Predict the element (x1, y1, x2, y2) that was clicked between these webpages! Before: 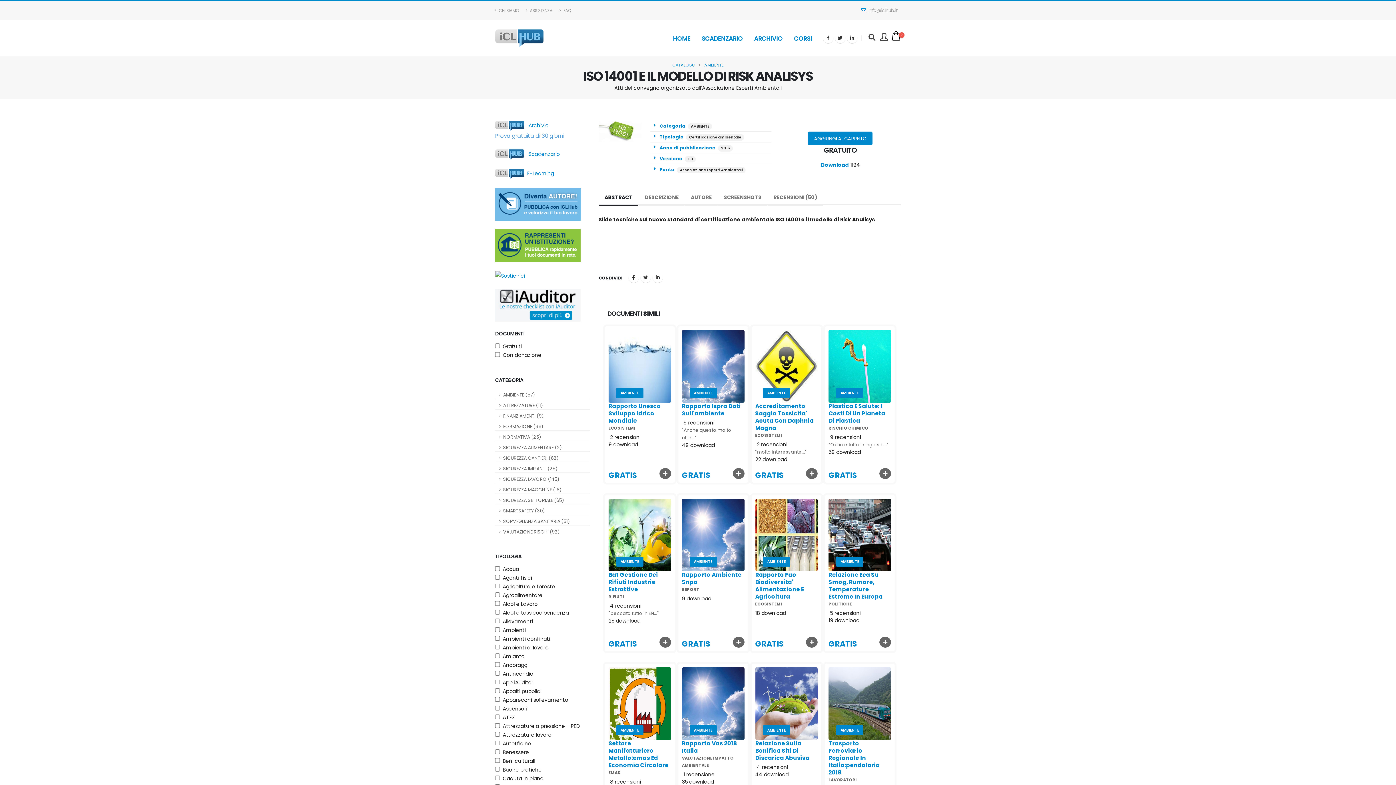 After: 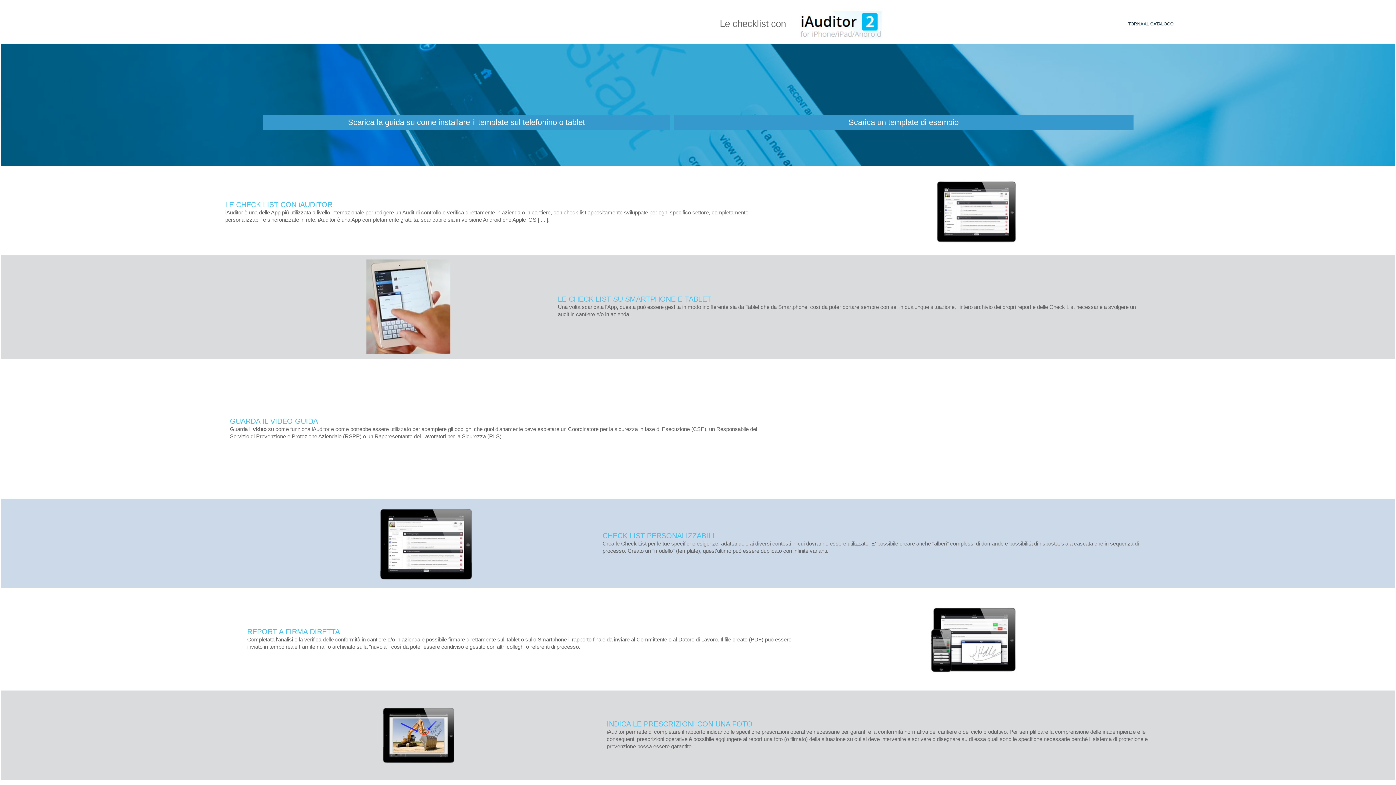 Action: bbox: (495, 301, 580, 308)